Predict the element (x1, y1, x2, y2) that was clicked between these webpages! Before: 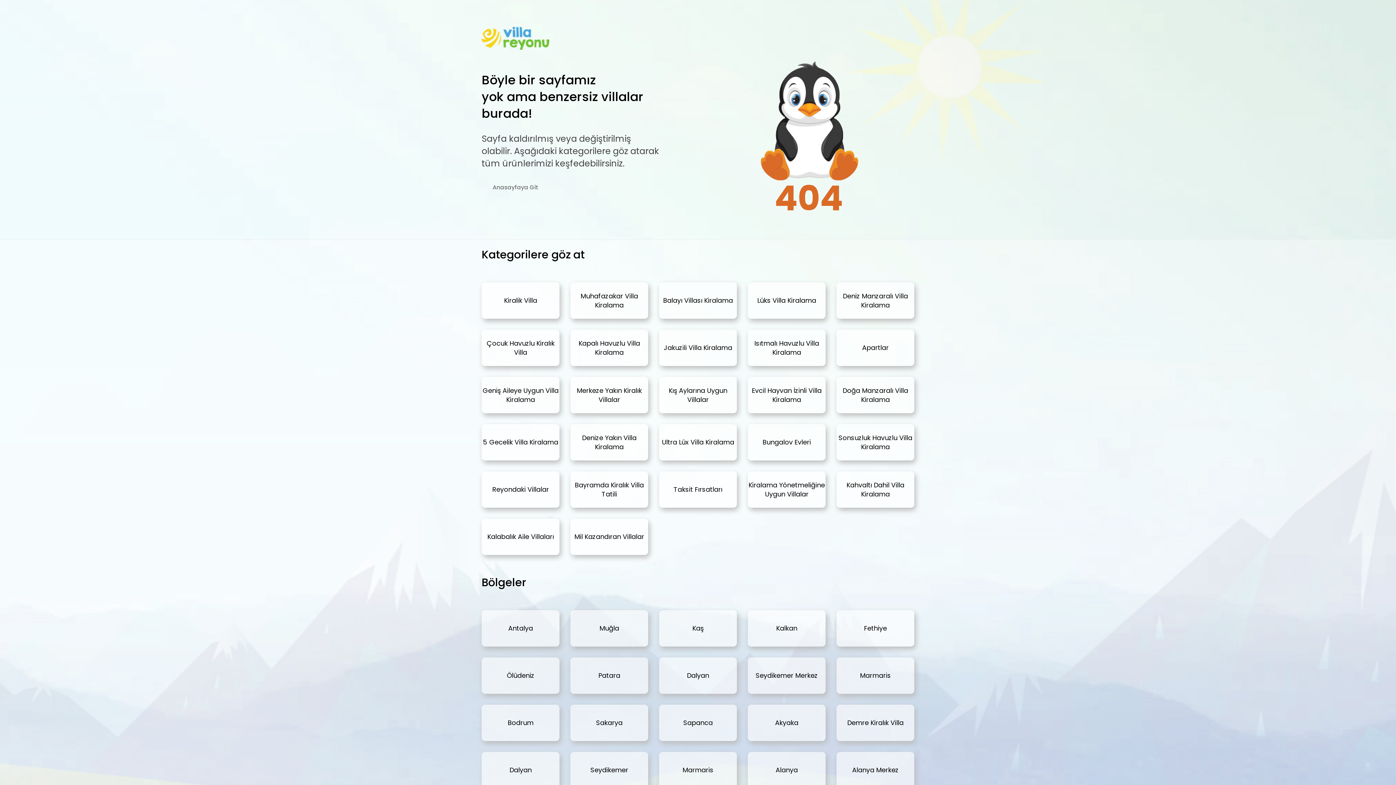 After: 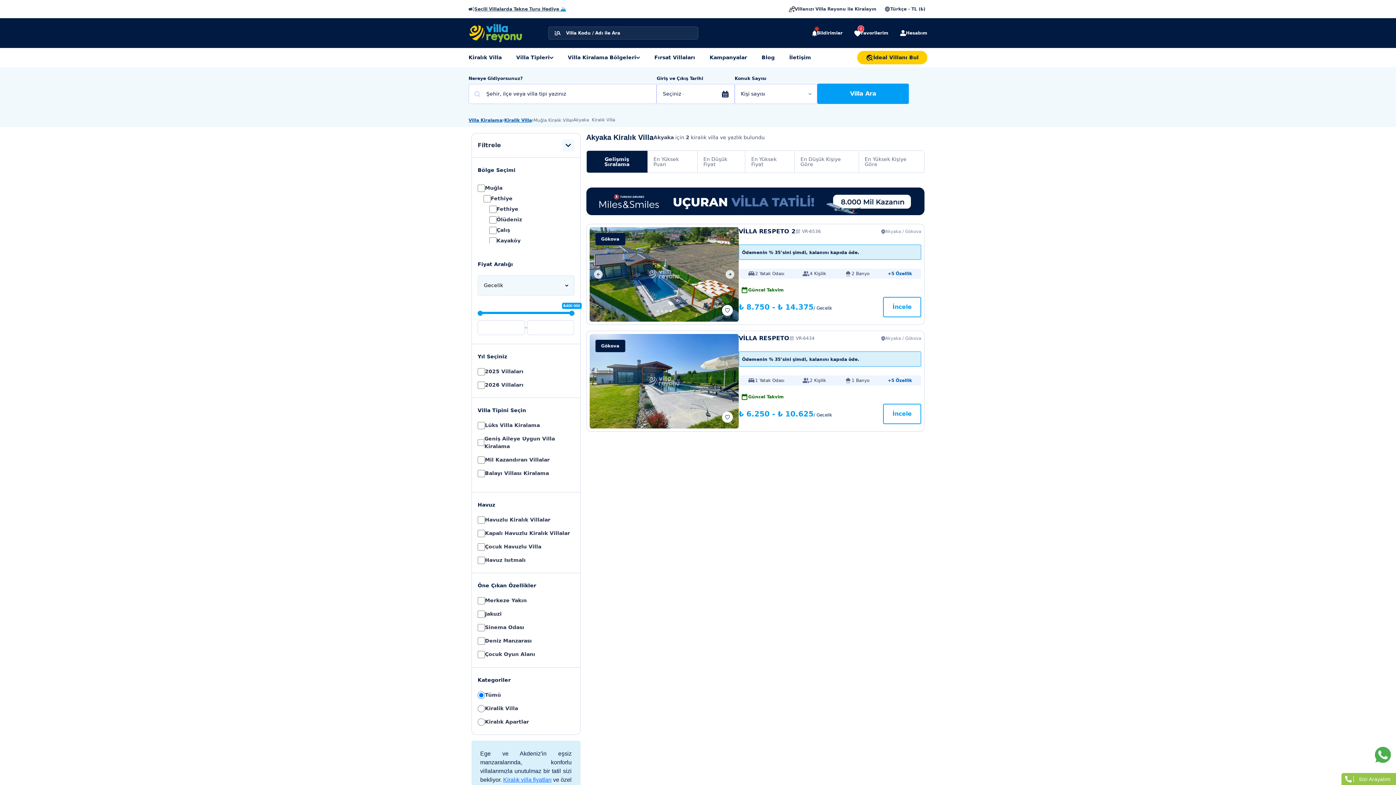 Action: label: Akyaka bbox: (748, 705, 825, 741)